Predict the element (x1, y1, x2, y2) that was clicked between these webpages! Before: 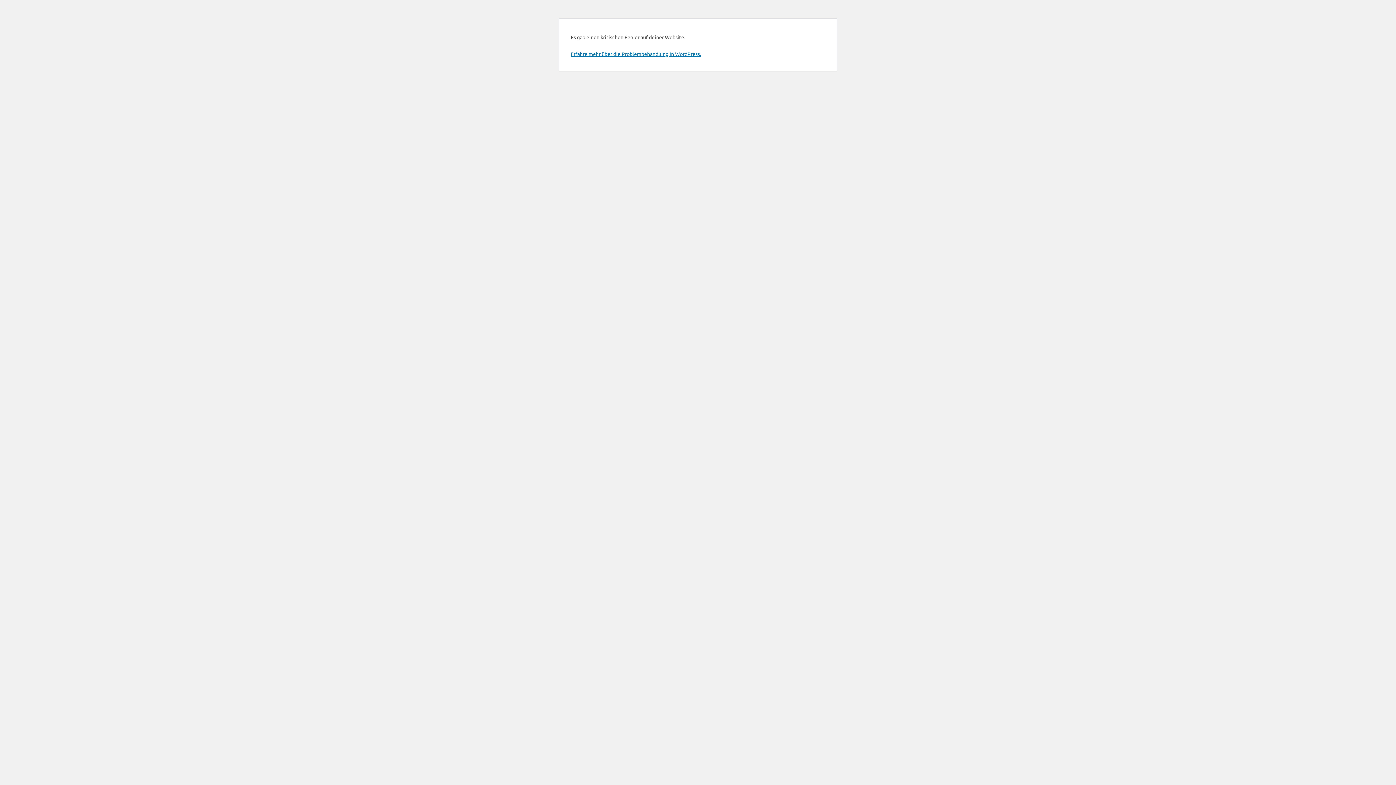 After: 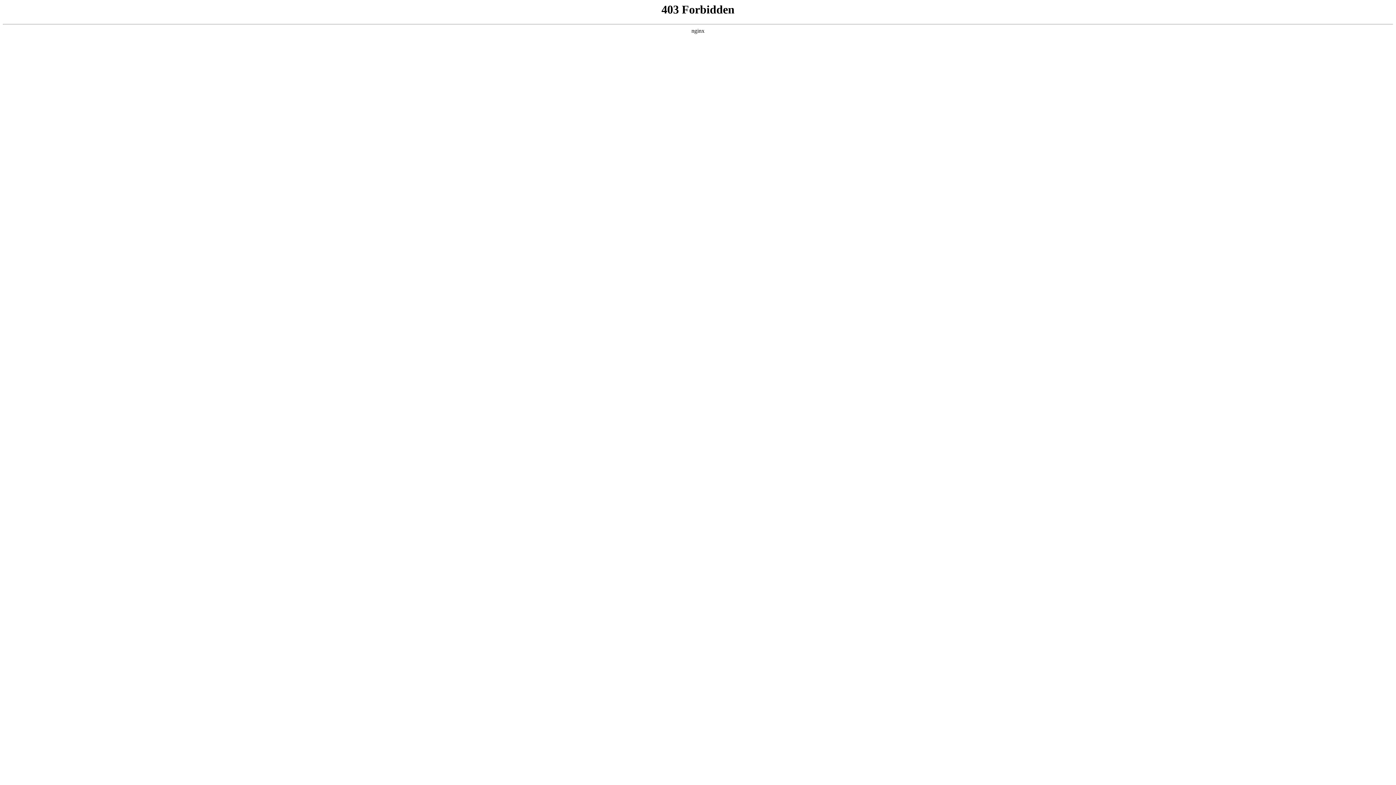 Action: bbox: (570, 50, 701, 57) label: Erfahre mehr über die Problembehandlung in WordPress.